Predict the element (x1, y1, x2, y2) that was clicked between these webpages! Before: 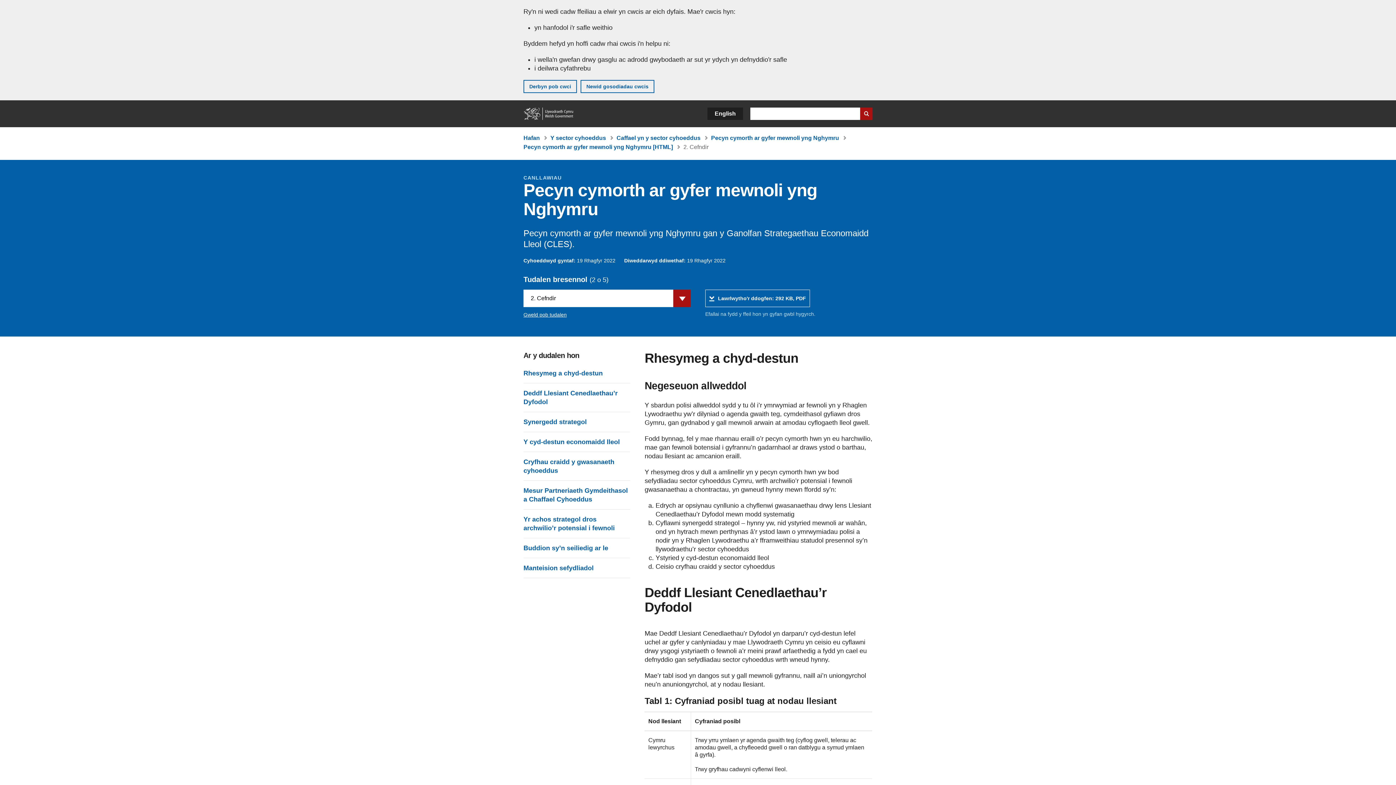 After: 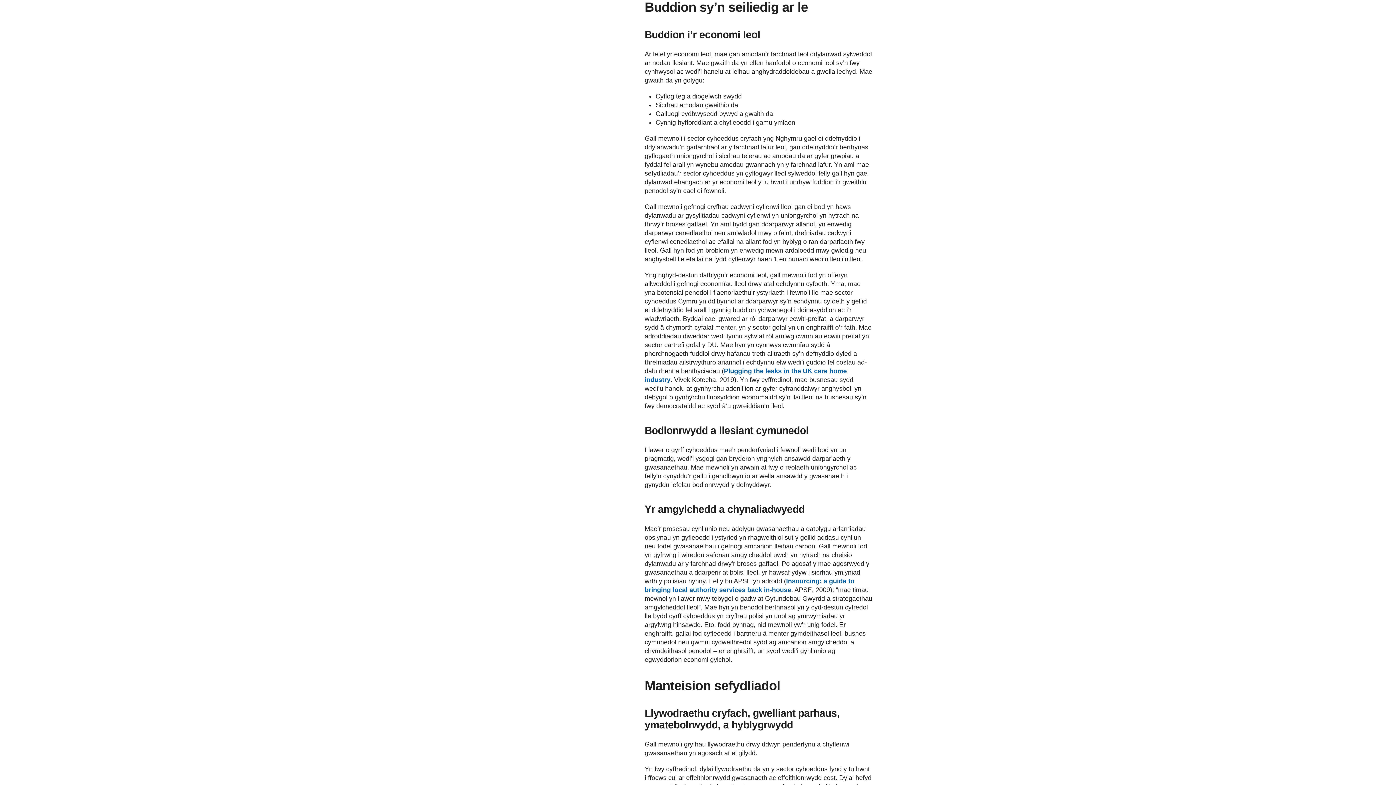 Action: label: Buddion sy’n seiliedig ar le bbox: (523, 544, 608, 552)